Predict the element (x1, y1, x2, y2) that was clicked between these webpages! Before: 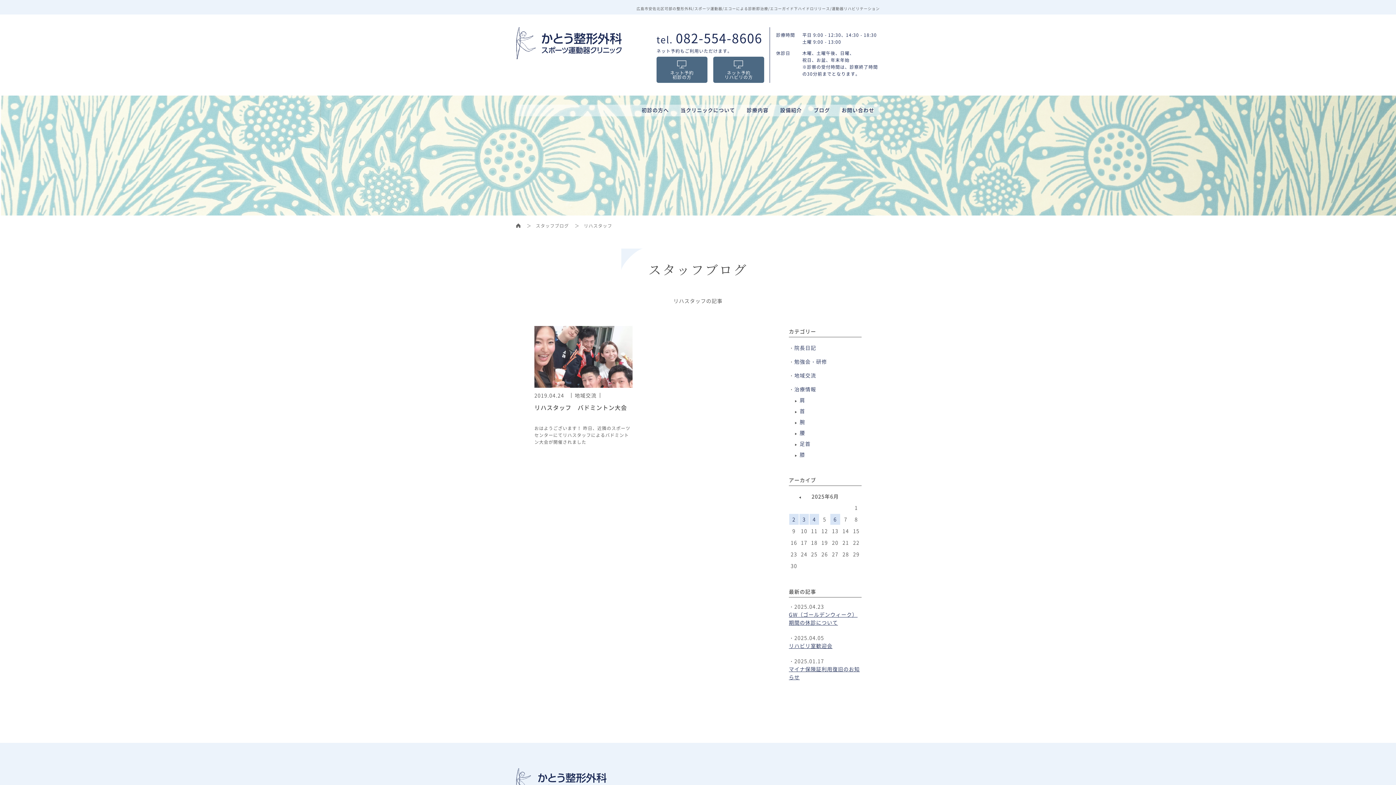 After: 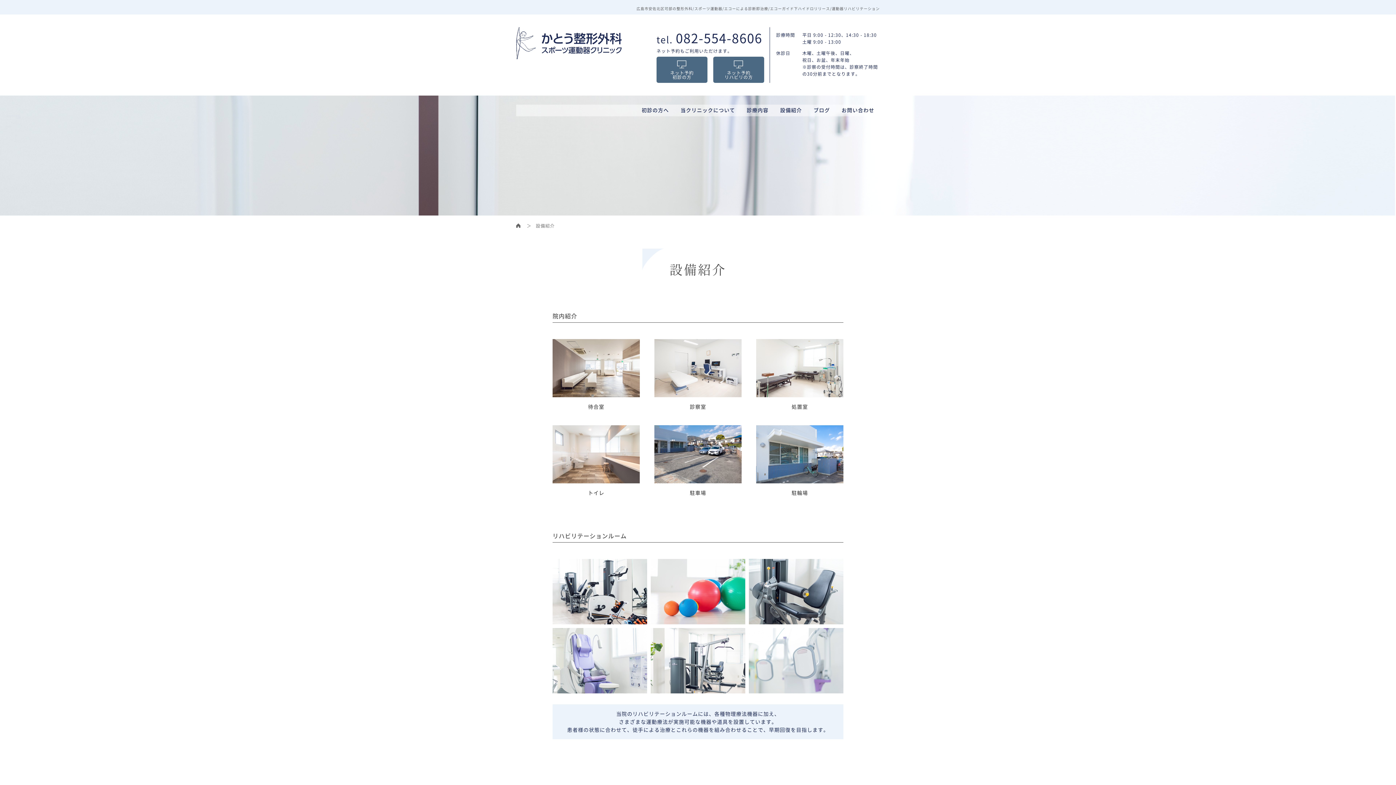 Action: label: 設備紹介 bbox: (780, 104, 802, 116)